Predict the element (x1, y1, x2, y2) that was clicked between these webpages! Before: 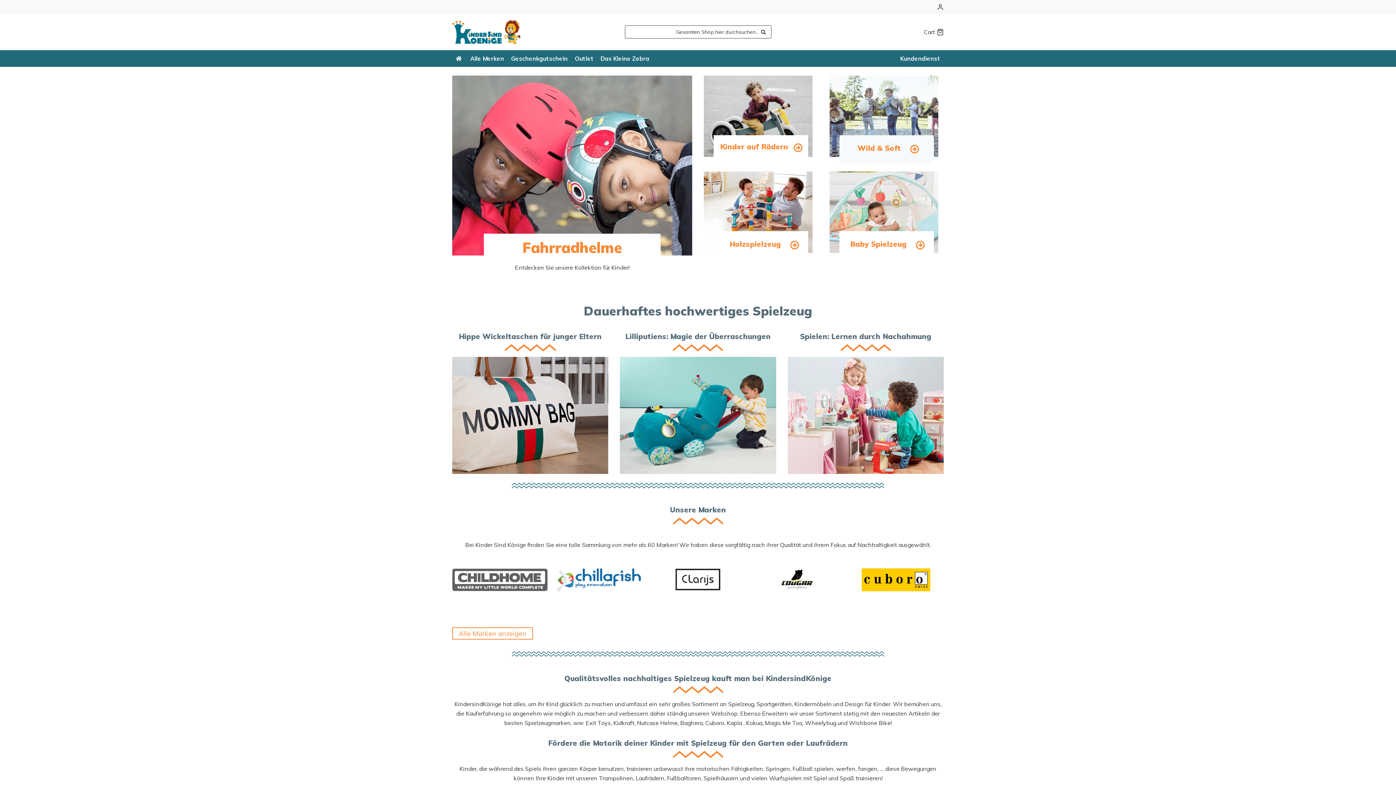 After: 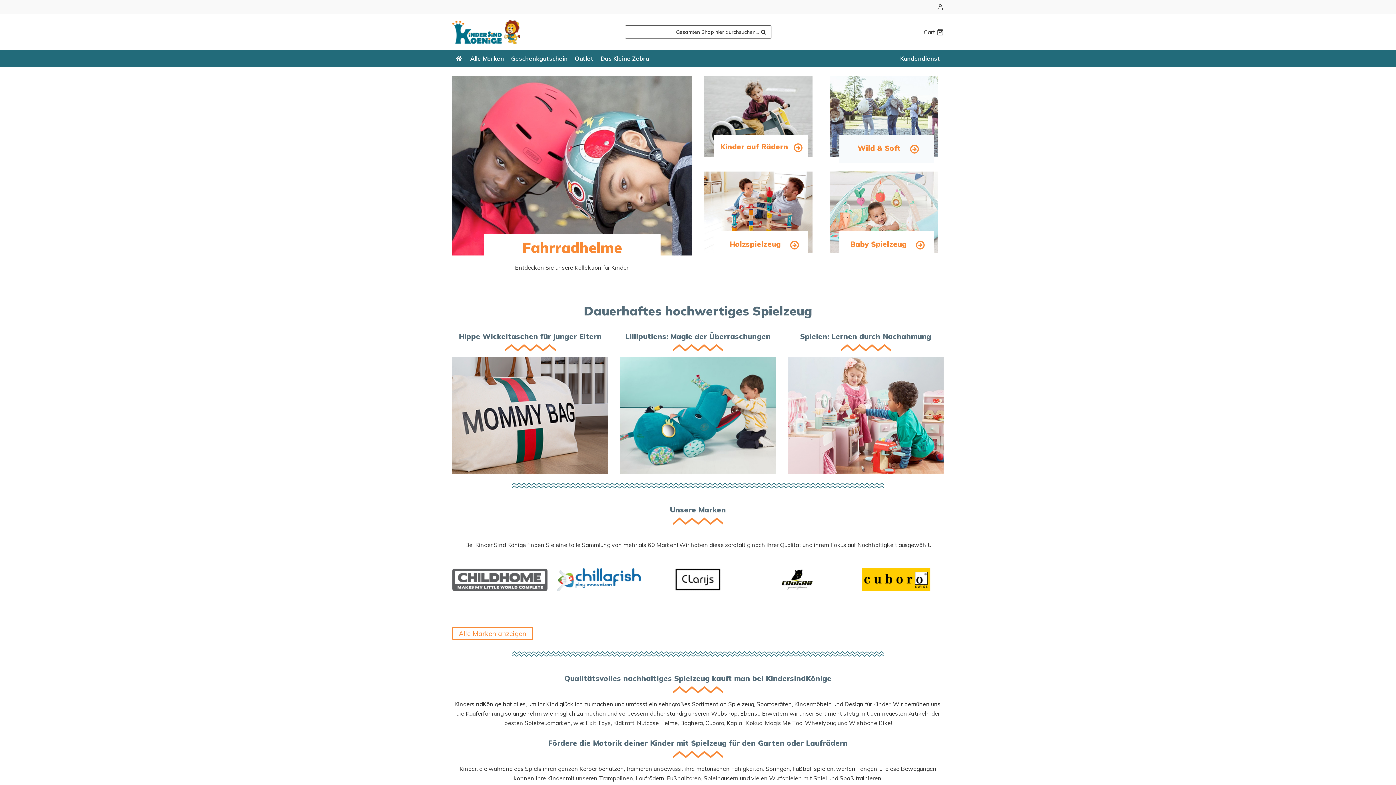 Action: bbox: (805, 719, 836, 726) label: Wheelybug